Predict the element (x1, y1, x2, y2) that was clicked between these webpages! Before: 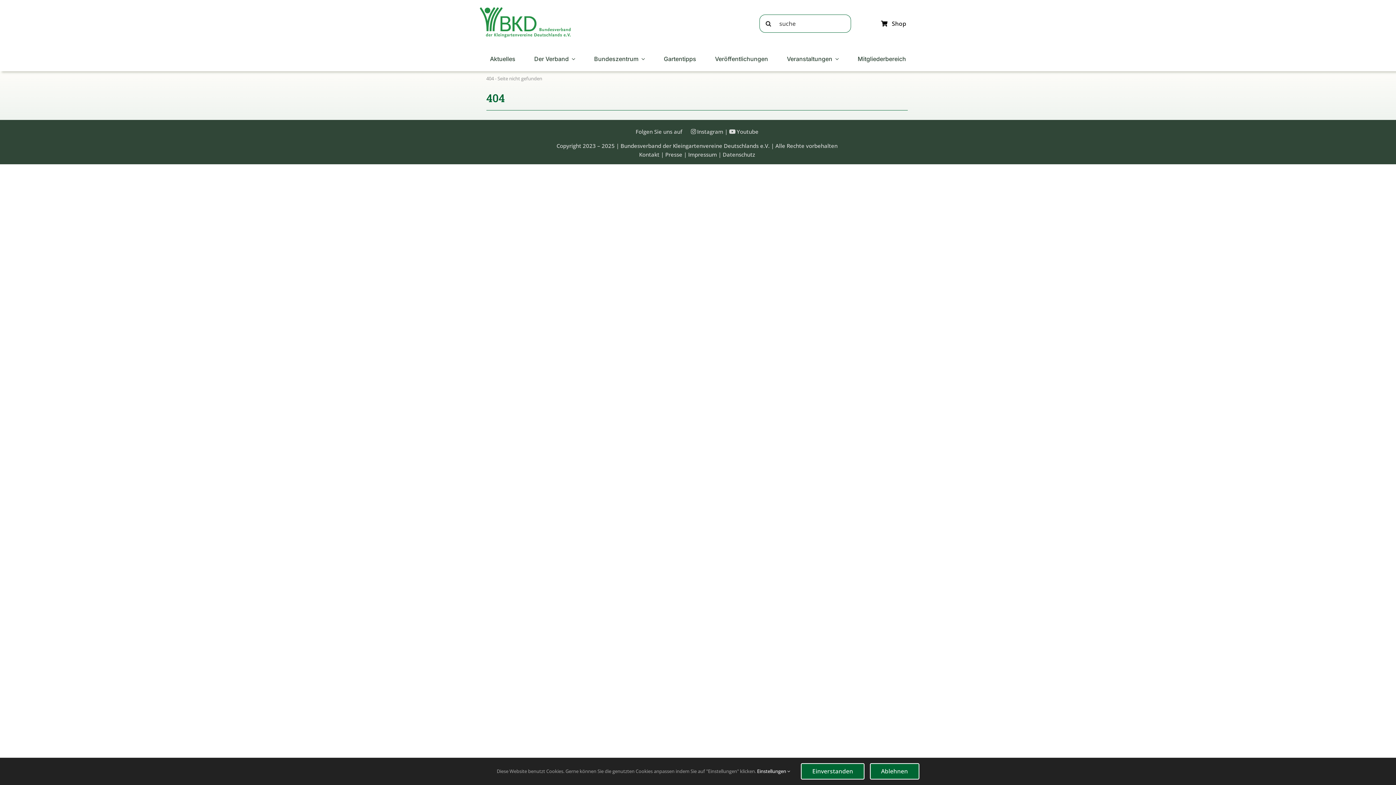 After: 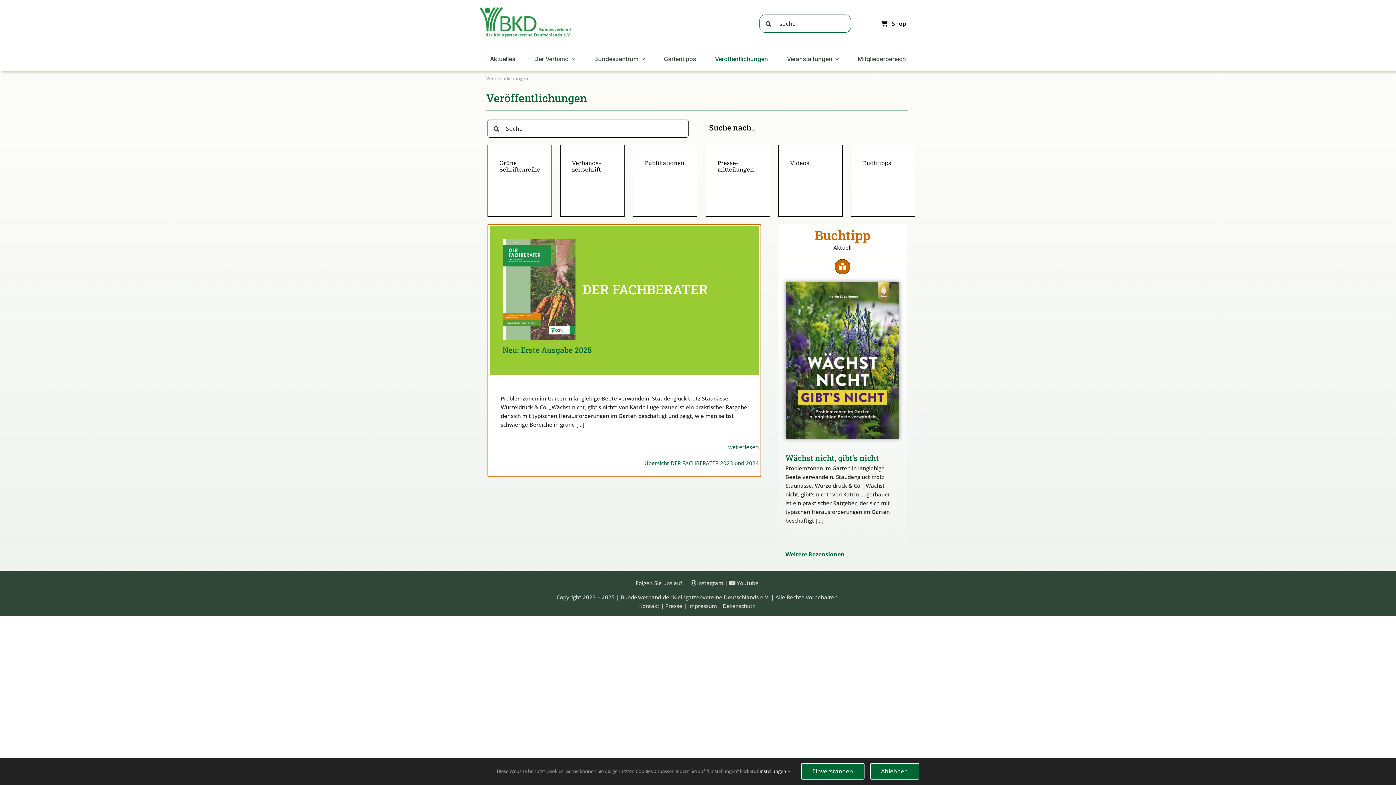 Action: bbox: (715, 47, 768, 70) label: Veröffentlichungen